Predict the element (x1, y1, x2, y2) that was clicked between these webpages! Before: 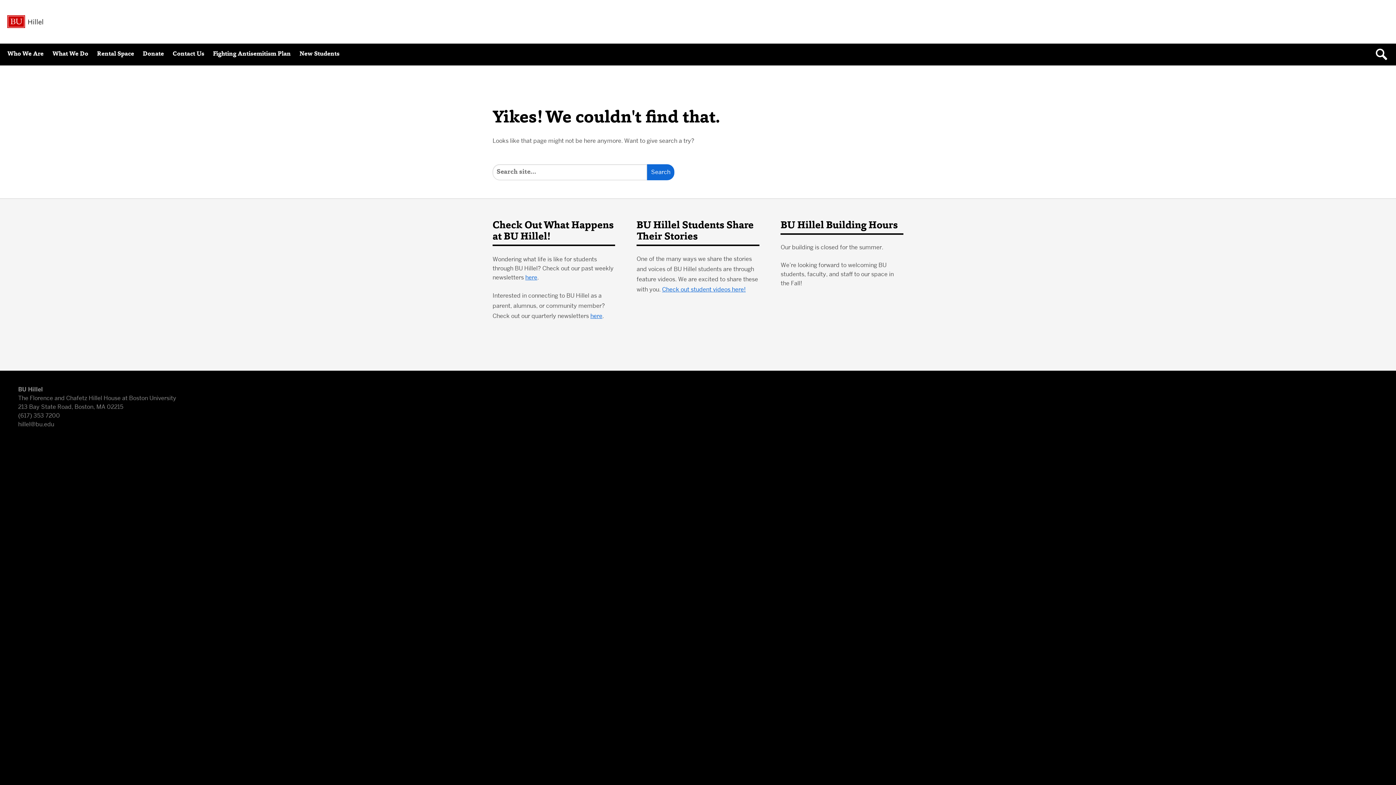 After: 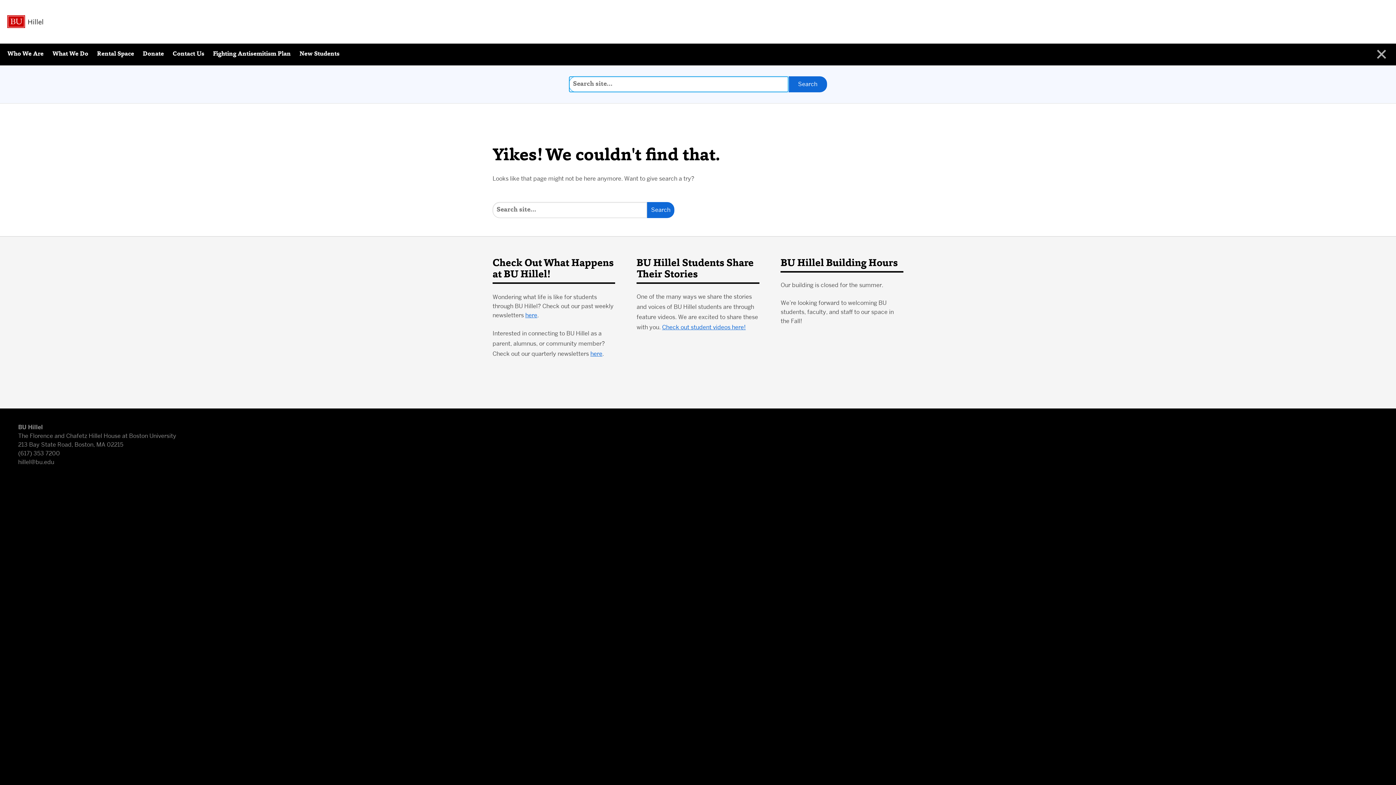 Action: bbox: (1370, 43, 1392, 65)